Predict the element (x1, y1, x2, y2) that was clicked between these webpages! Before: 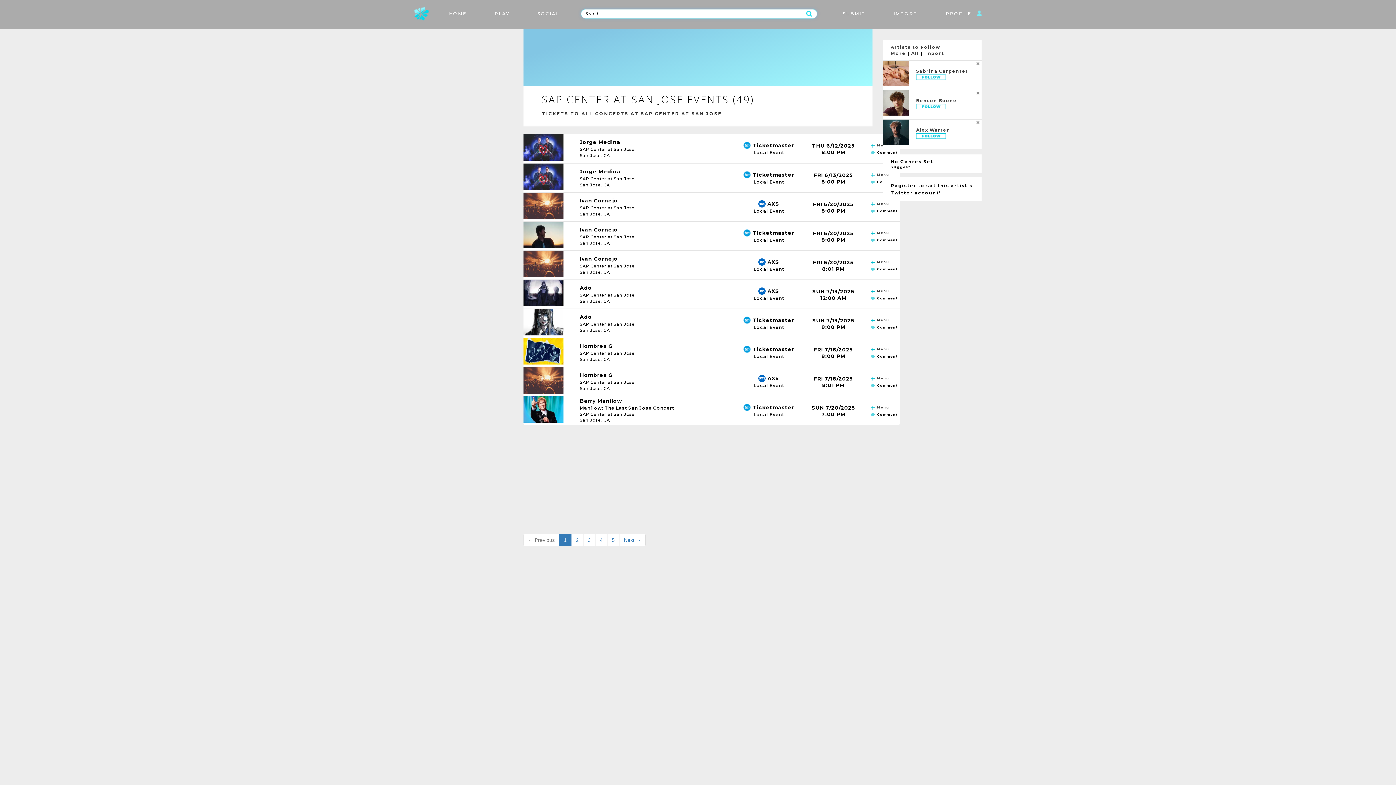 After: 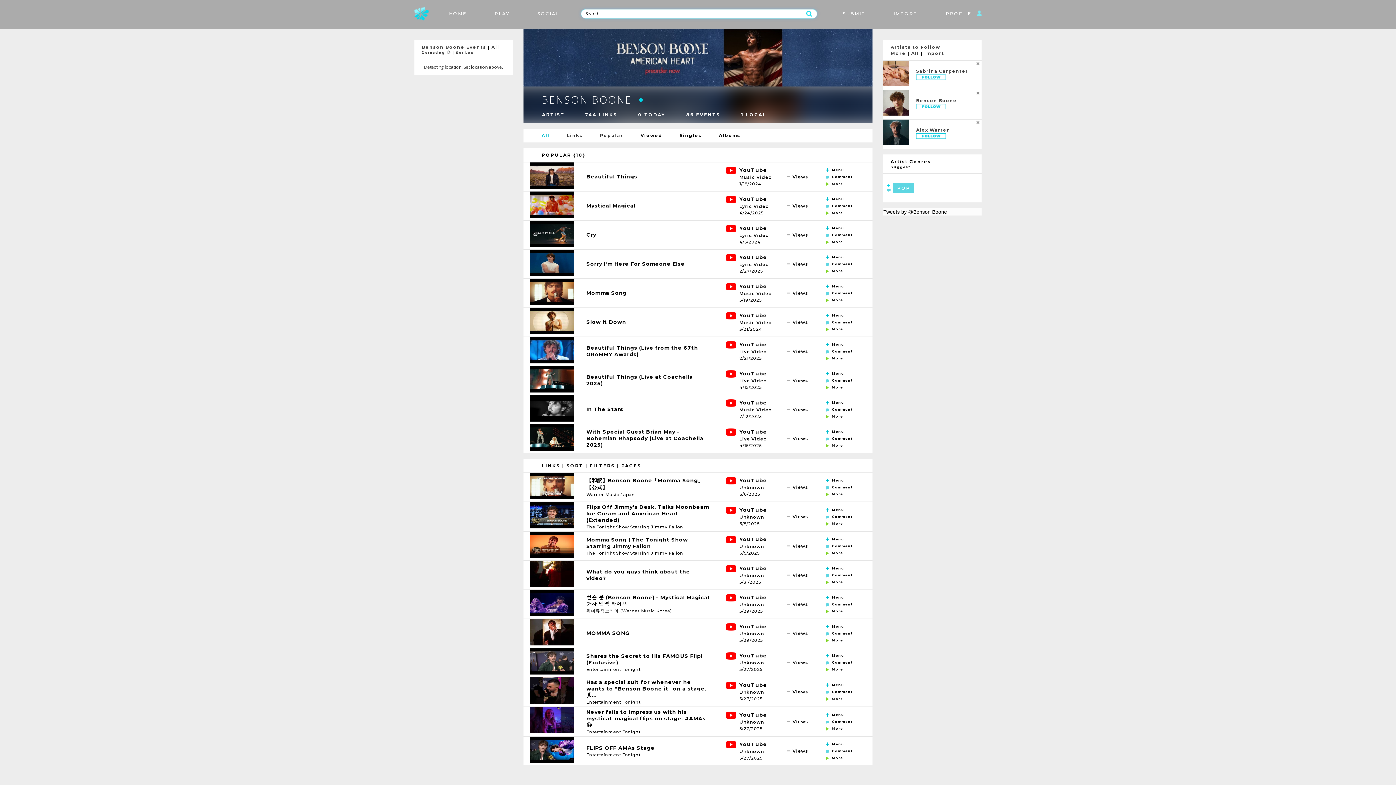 Action: bbox: (883, 90, 909, 96)